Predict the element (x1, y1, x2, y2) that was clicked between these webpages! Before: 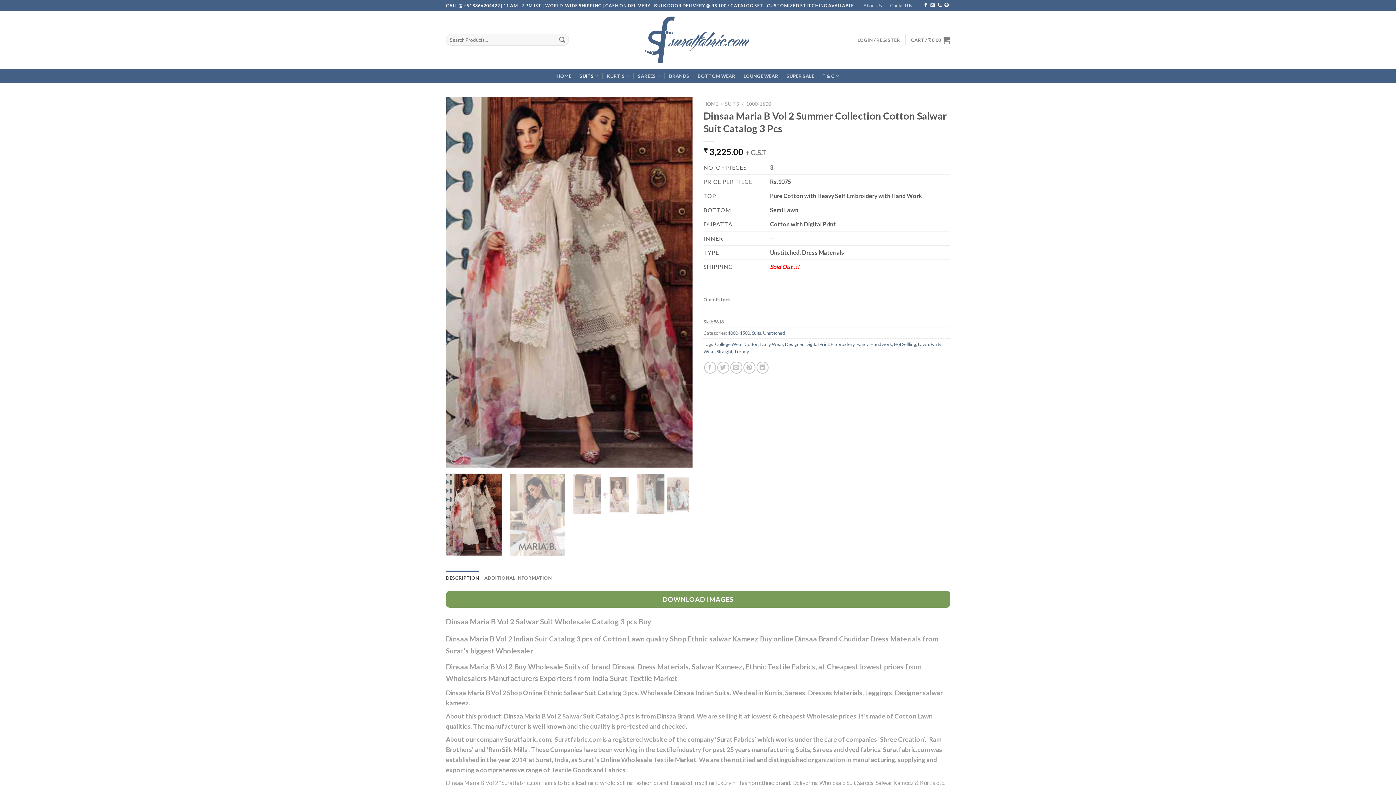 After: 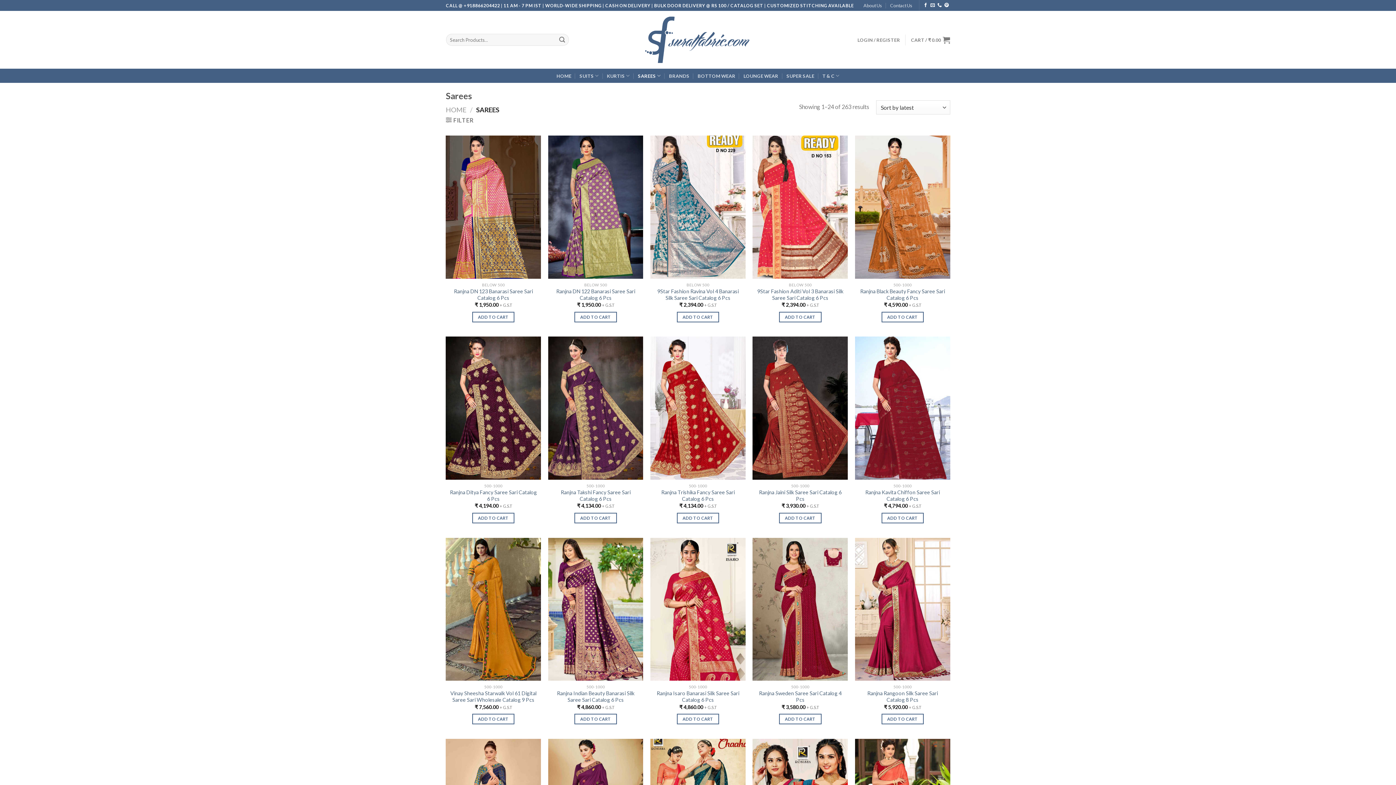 Action: bbox: (638, 68, 661, 82) label: SAREES